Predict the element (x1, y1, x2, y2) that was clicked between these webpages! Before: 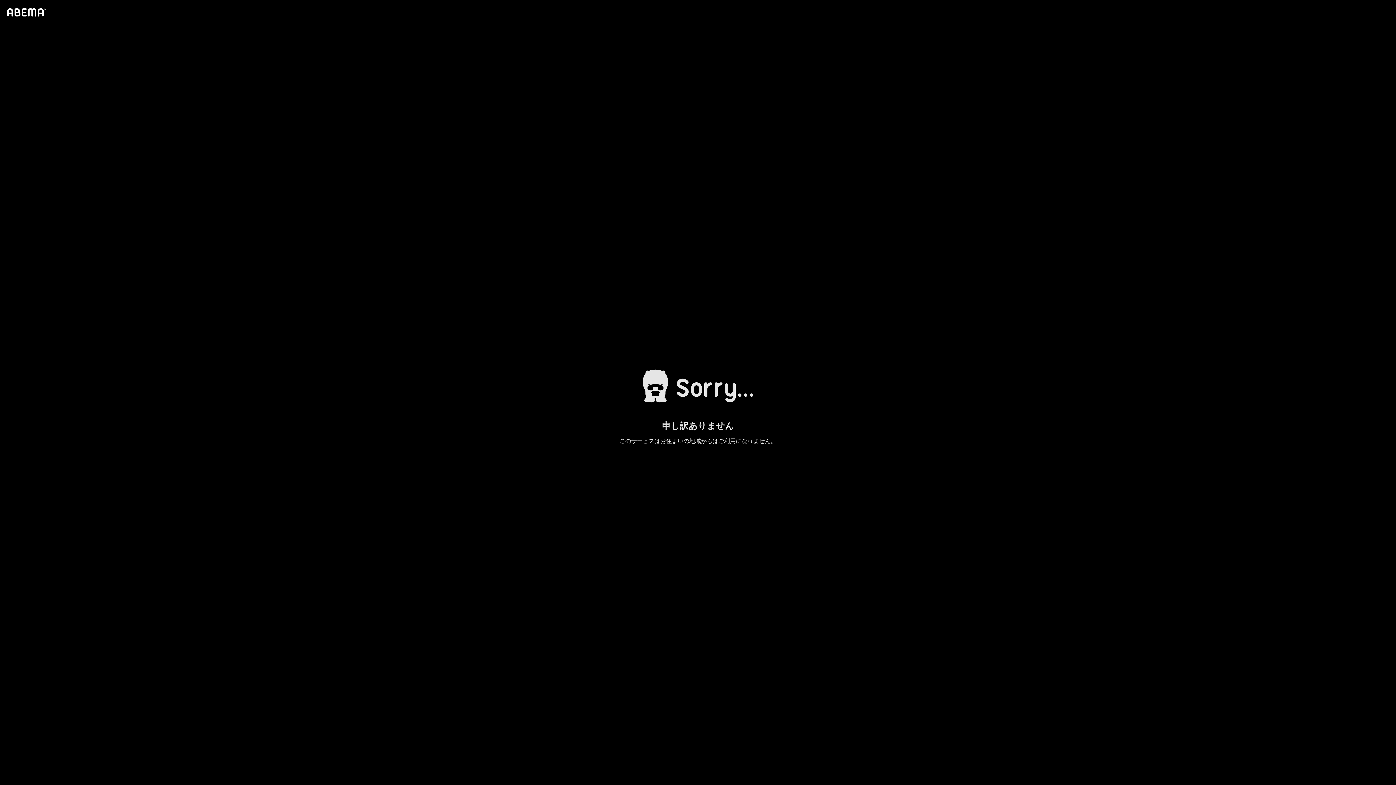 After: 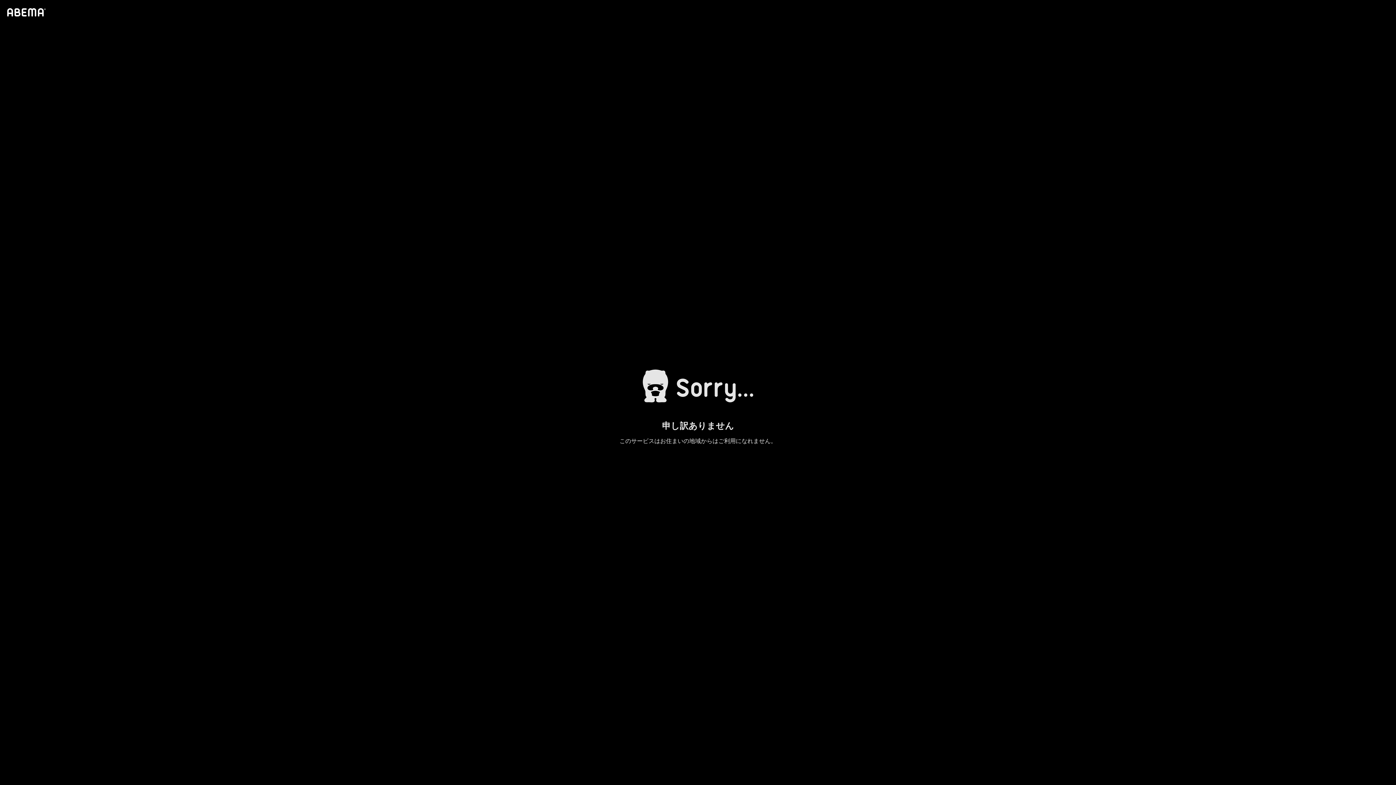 Action: bbox: (4, 1, 46, 23)